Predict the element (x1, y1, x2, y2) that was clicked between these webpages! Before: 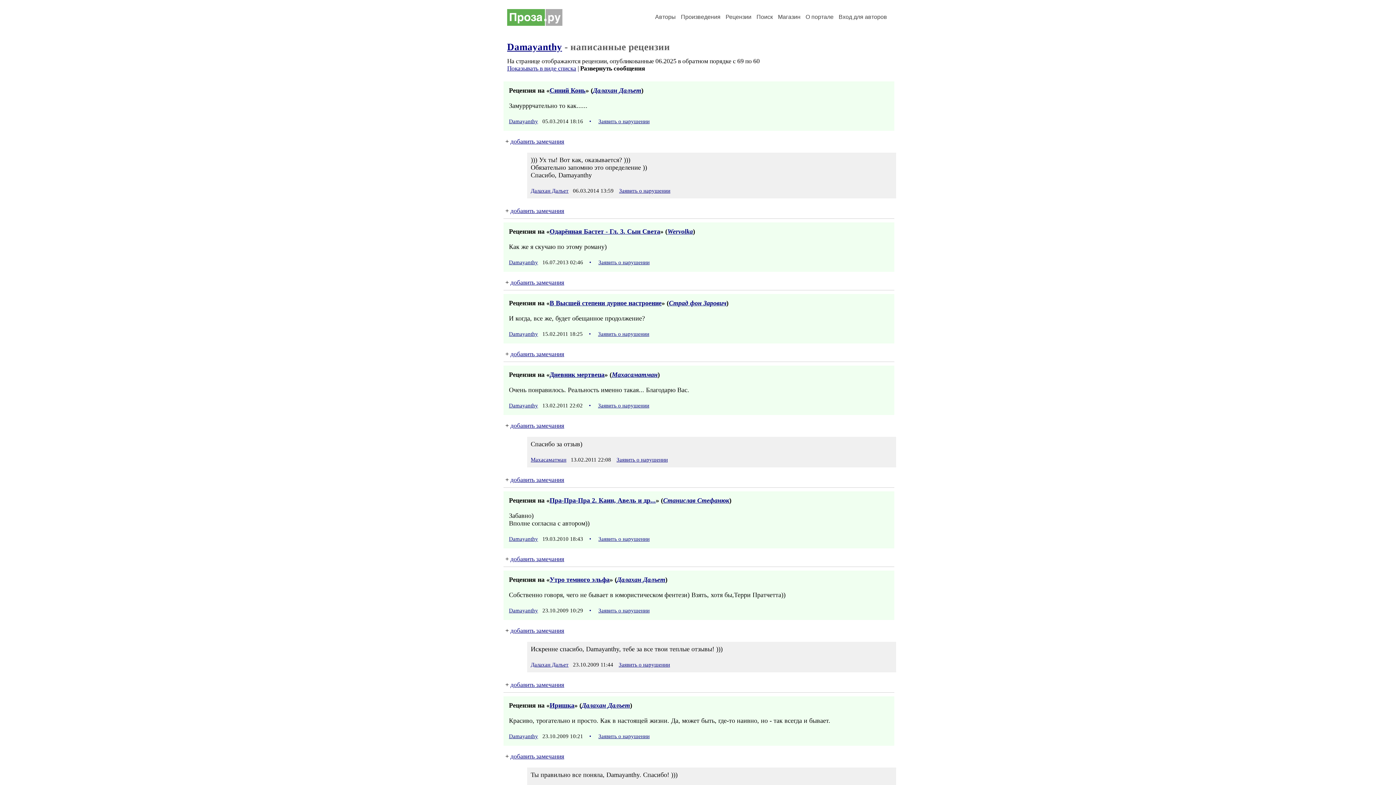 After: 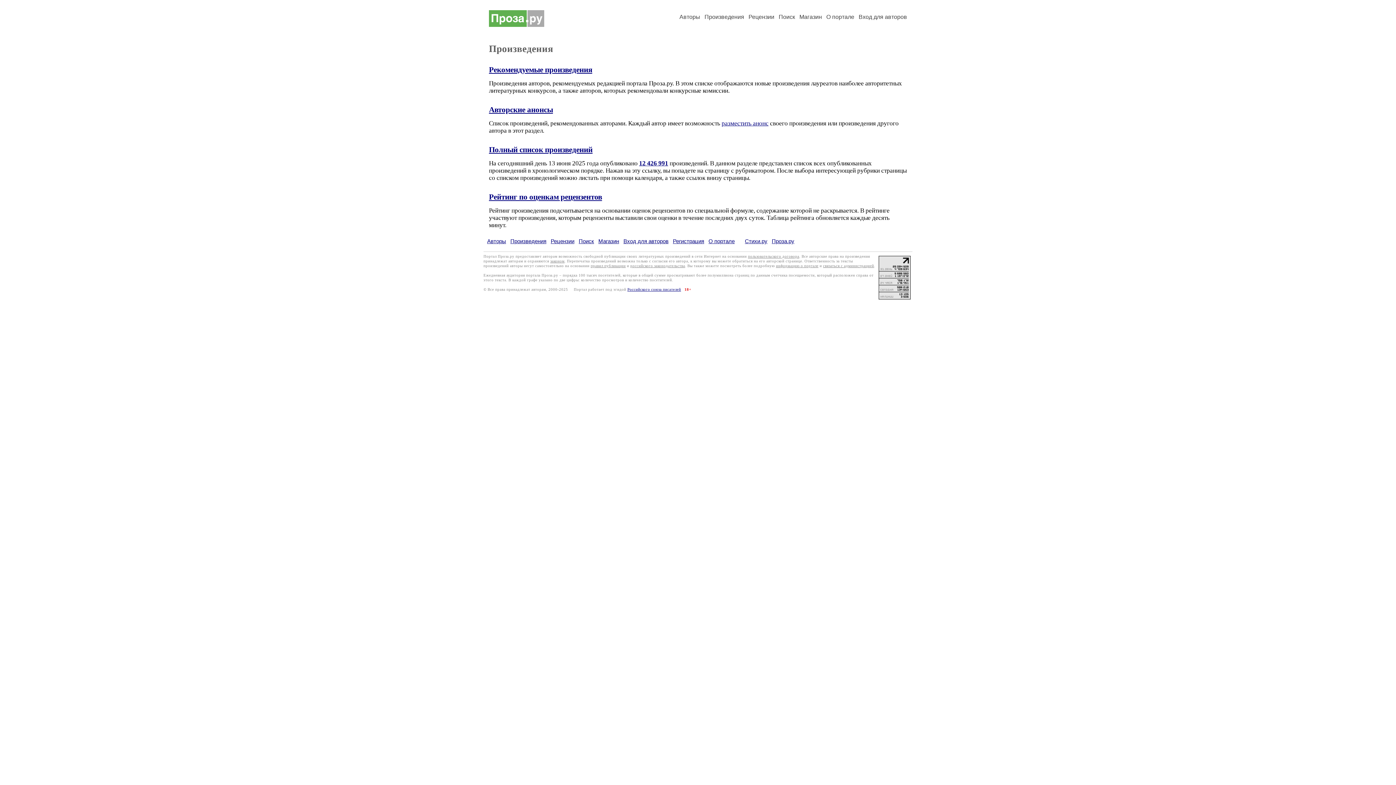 Action: bbox: (681, 13, 720, 20) label: Произведения